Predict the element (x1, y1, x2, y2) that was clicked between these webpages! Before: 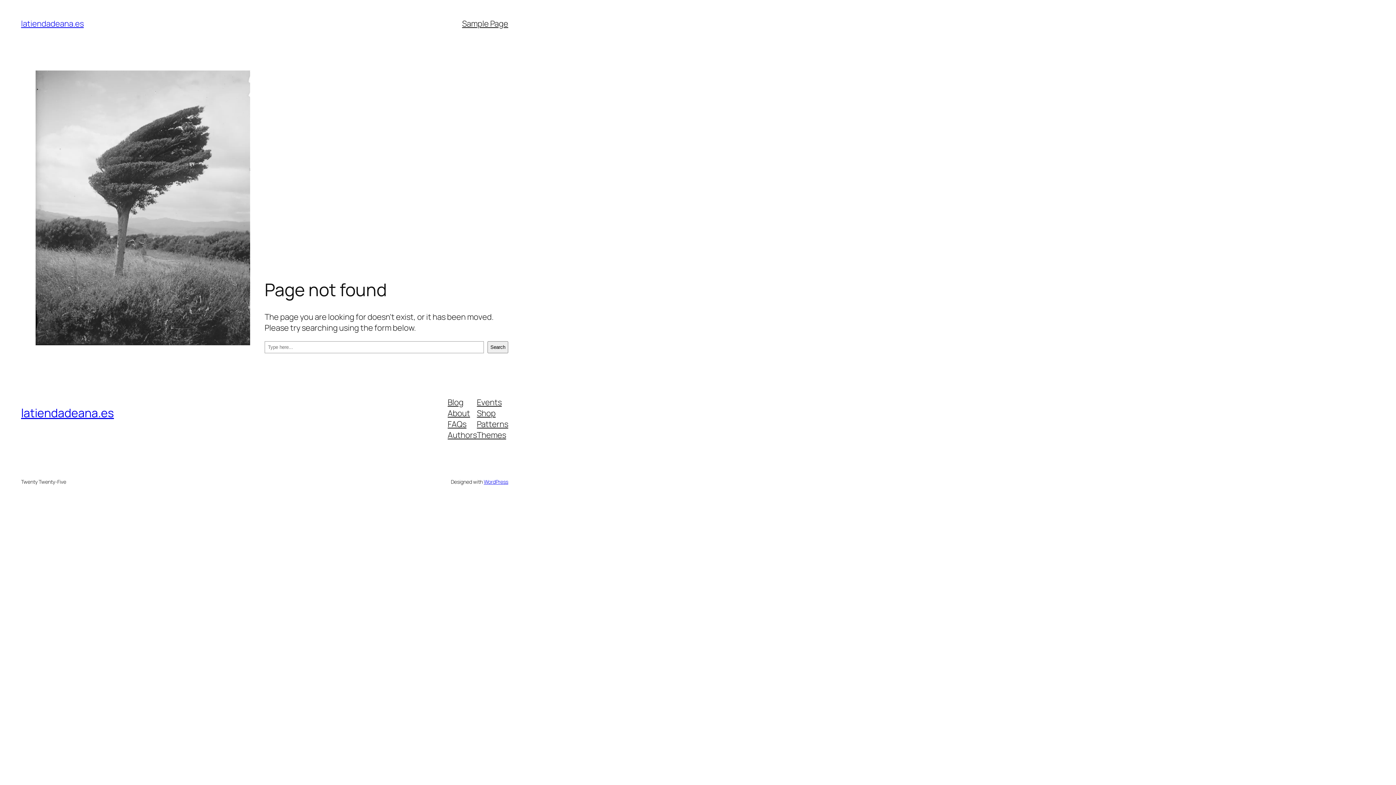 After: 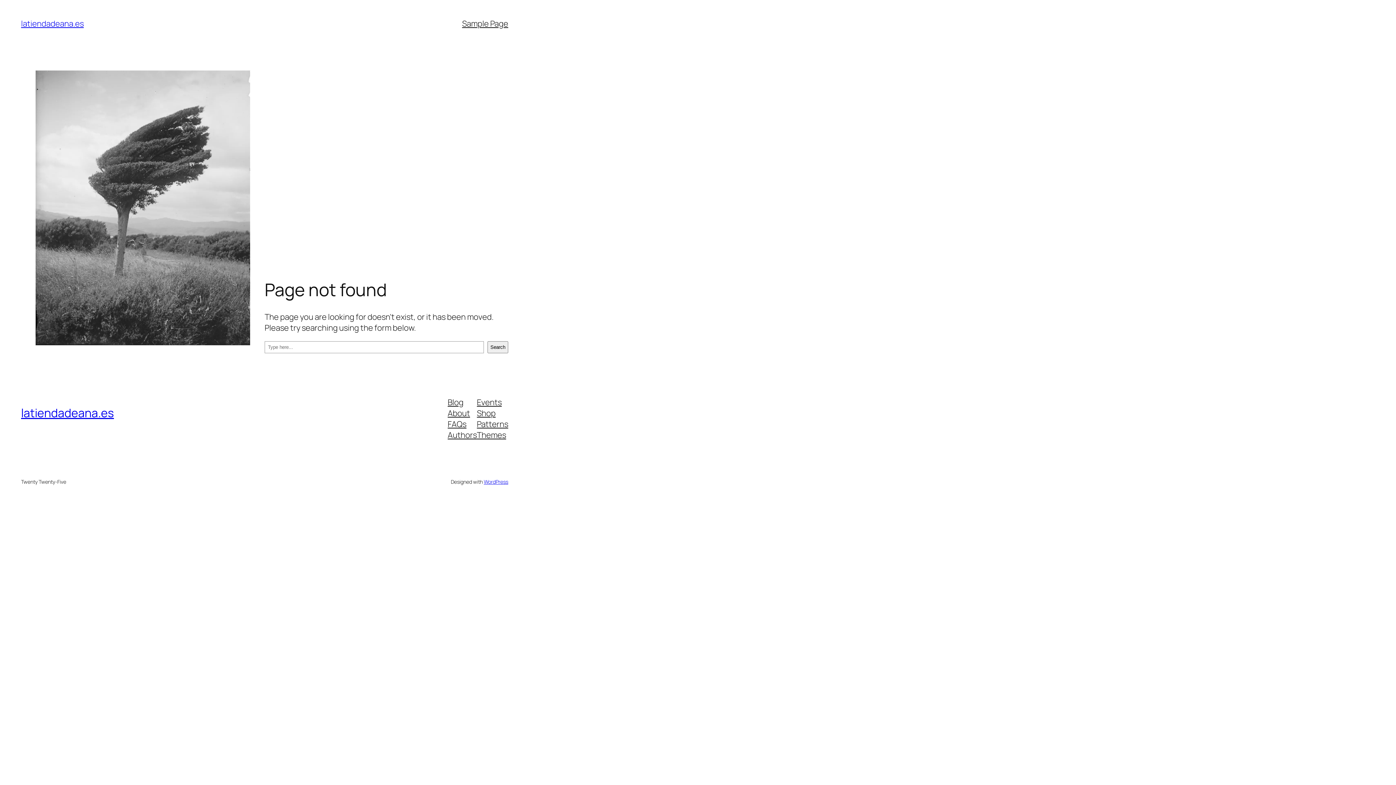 Action: bbox: (477, 418, 508, 429) label: Patterns